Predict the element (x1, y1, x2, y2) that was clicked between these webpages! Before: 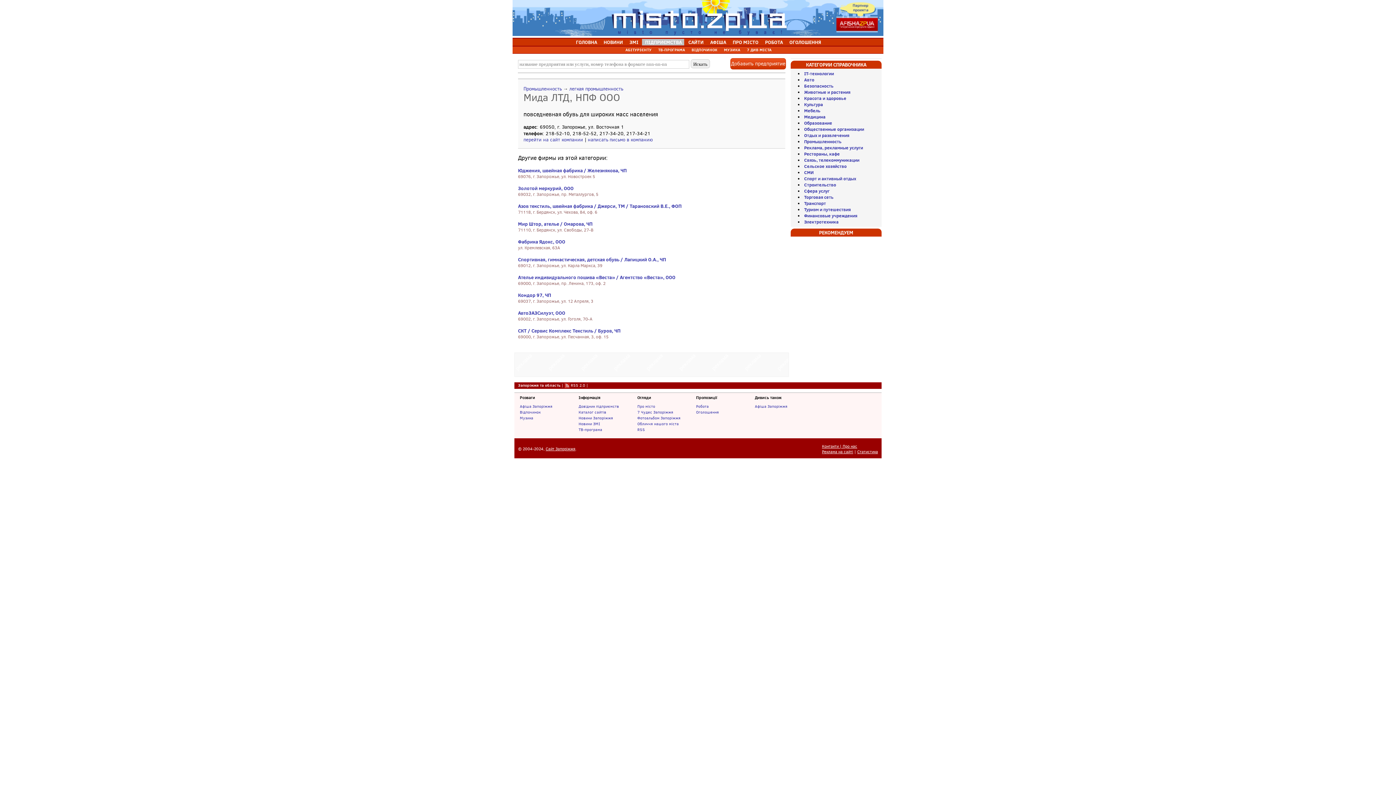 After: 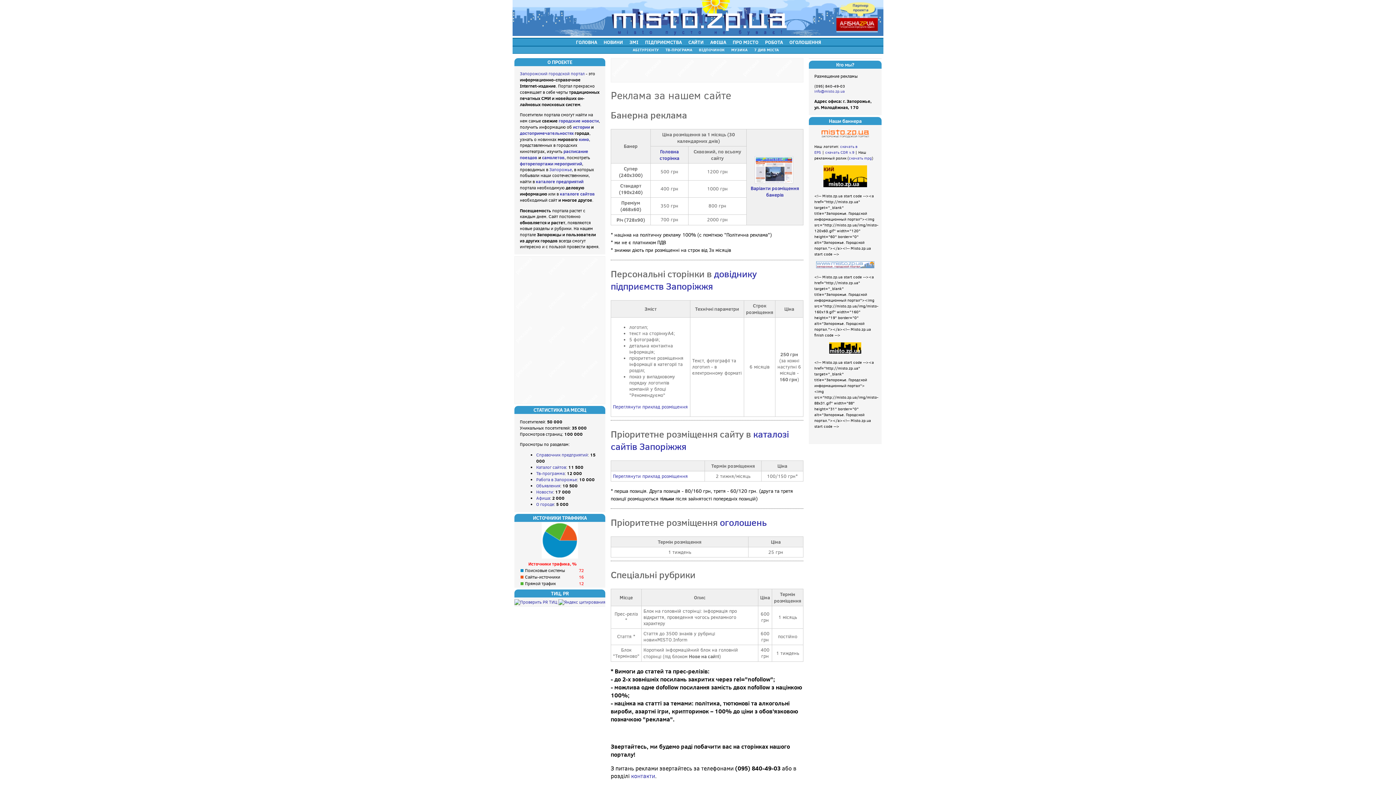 Action: label: Статистика bbox: (857, 449, 878, 454)